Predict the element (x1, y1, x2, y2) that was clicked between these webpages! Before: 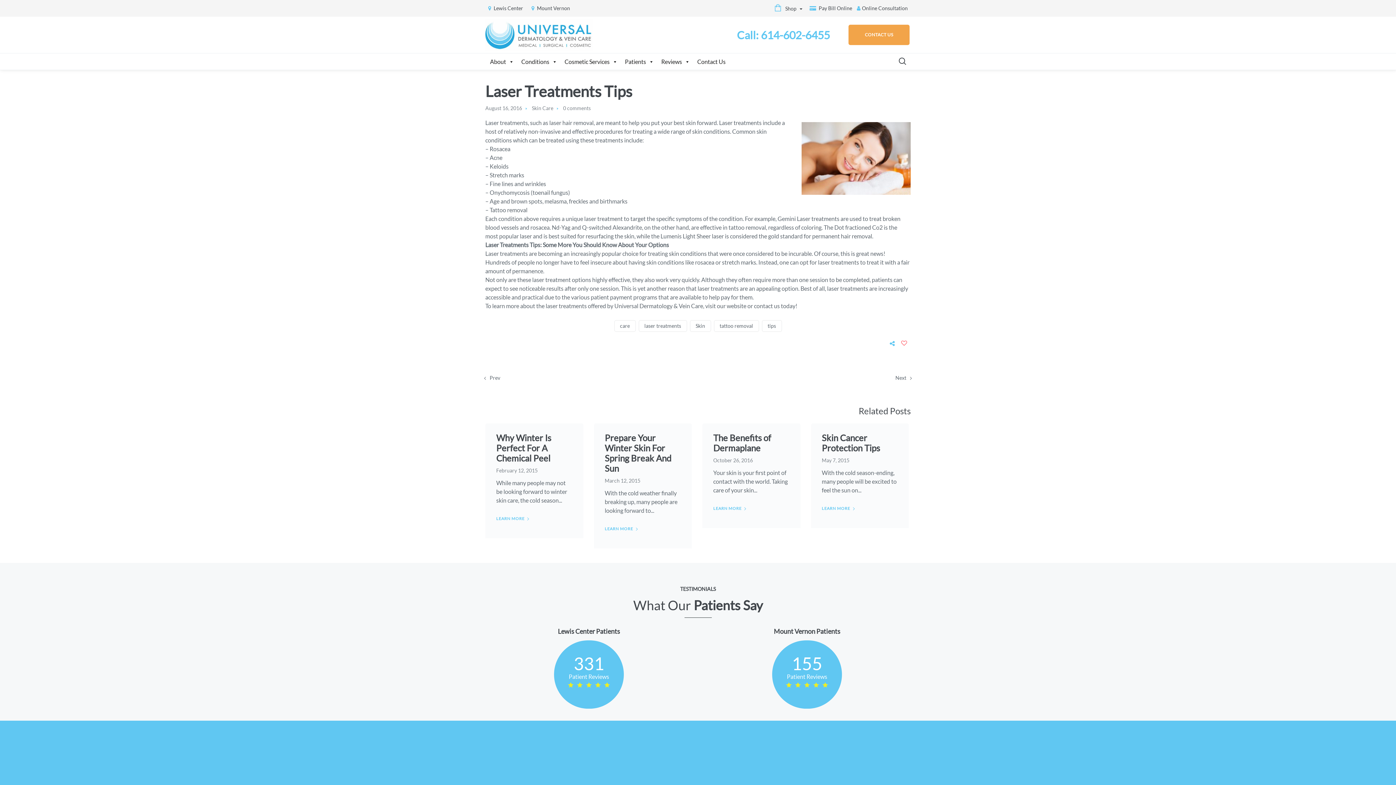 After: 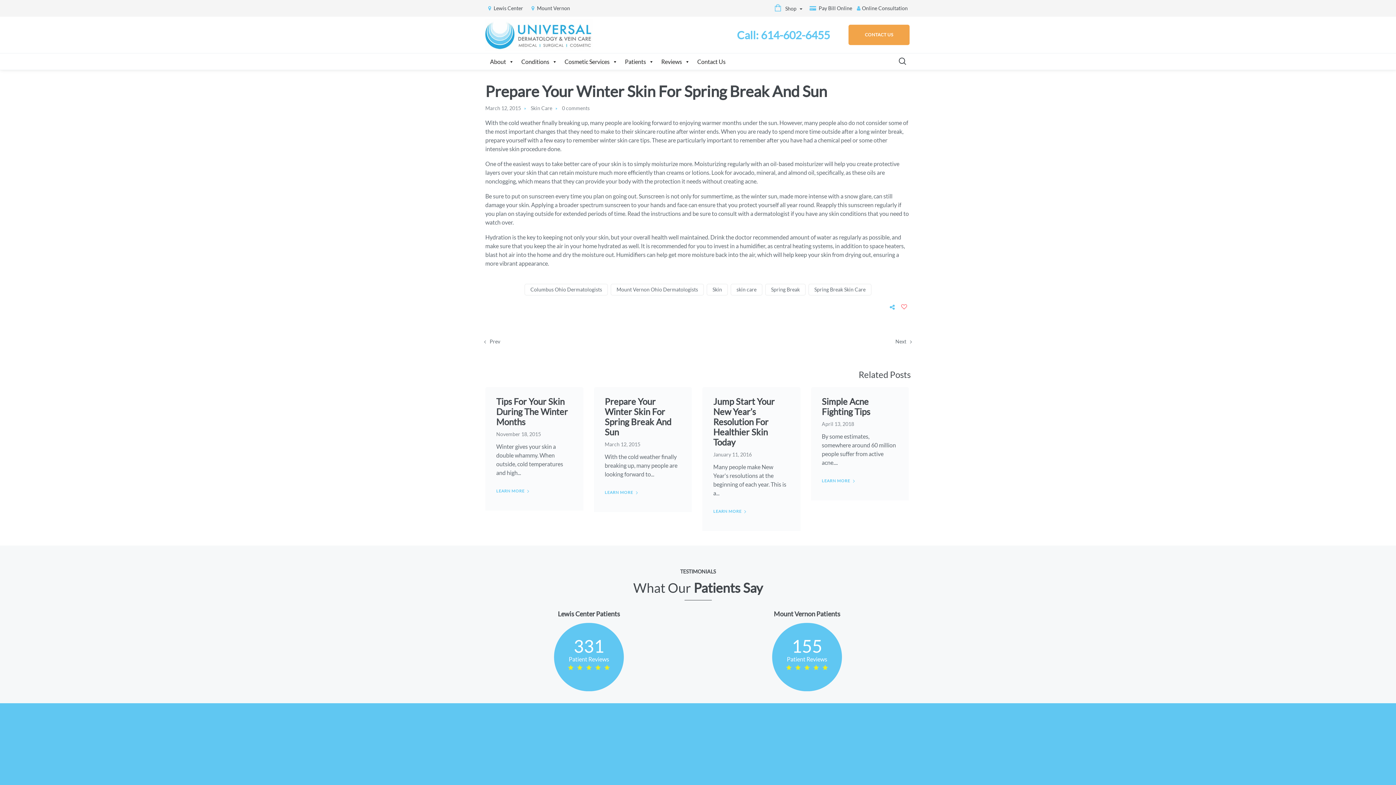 Action: label: LEARN MORE bbox: (604, 525, 636, 532)